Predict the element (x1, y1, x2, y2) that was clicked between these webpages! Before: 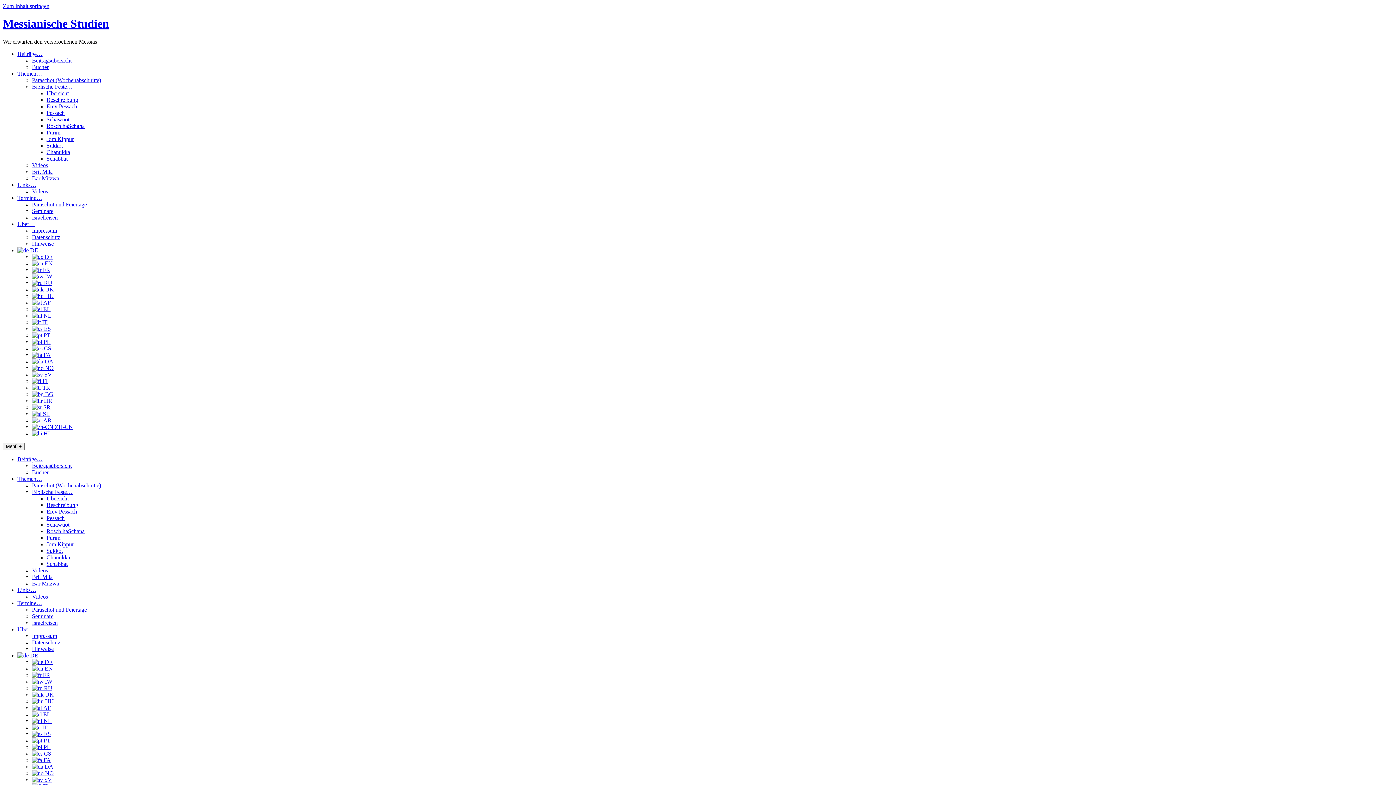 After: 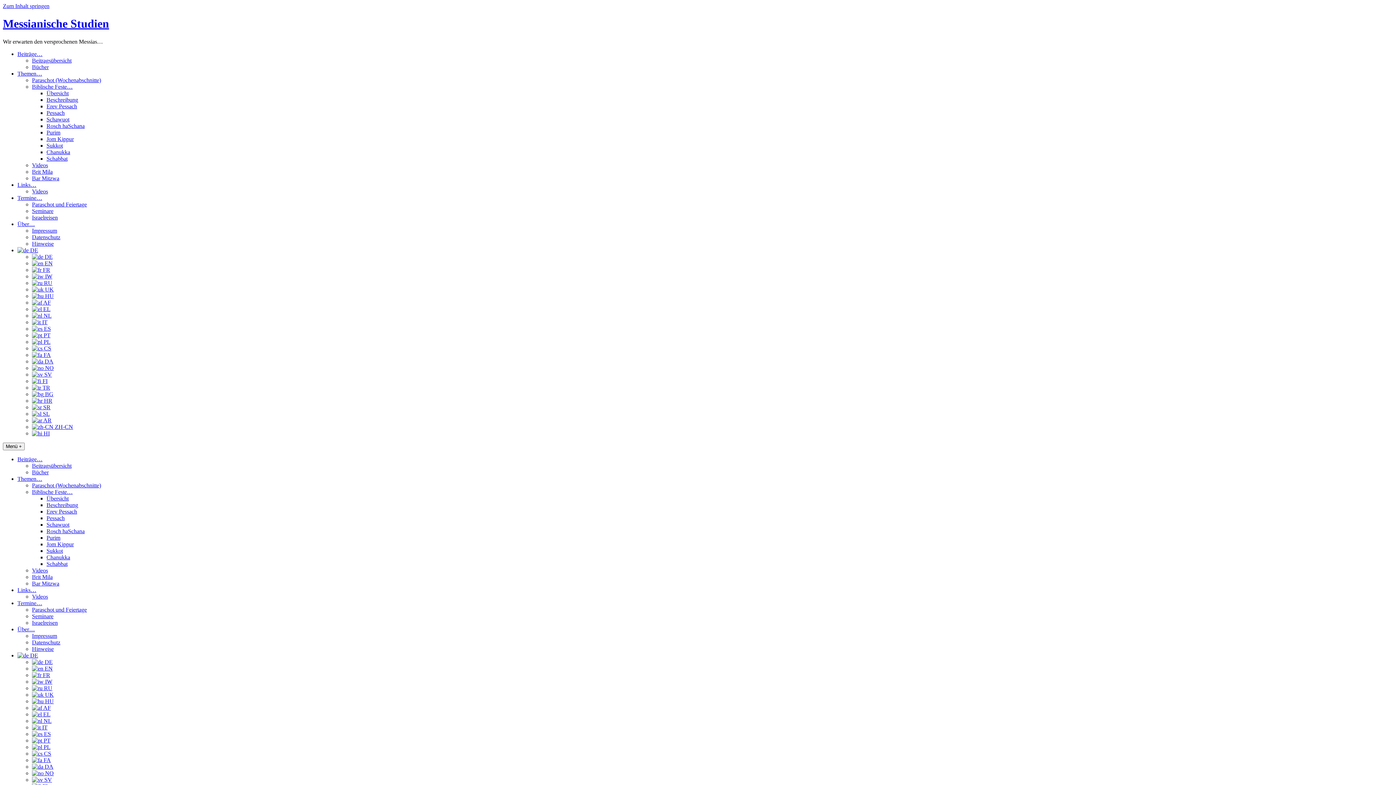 Action: label:  AR bbox: (32, 417, 51, 423)